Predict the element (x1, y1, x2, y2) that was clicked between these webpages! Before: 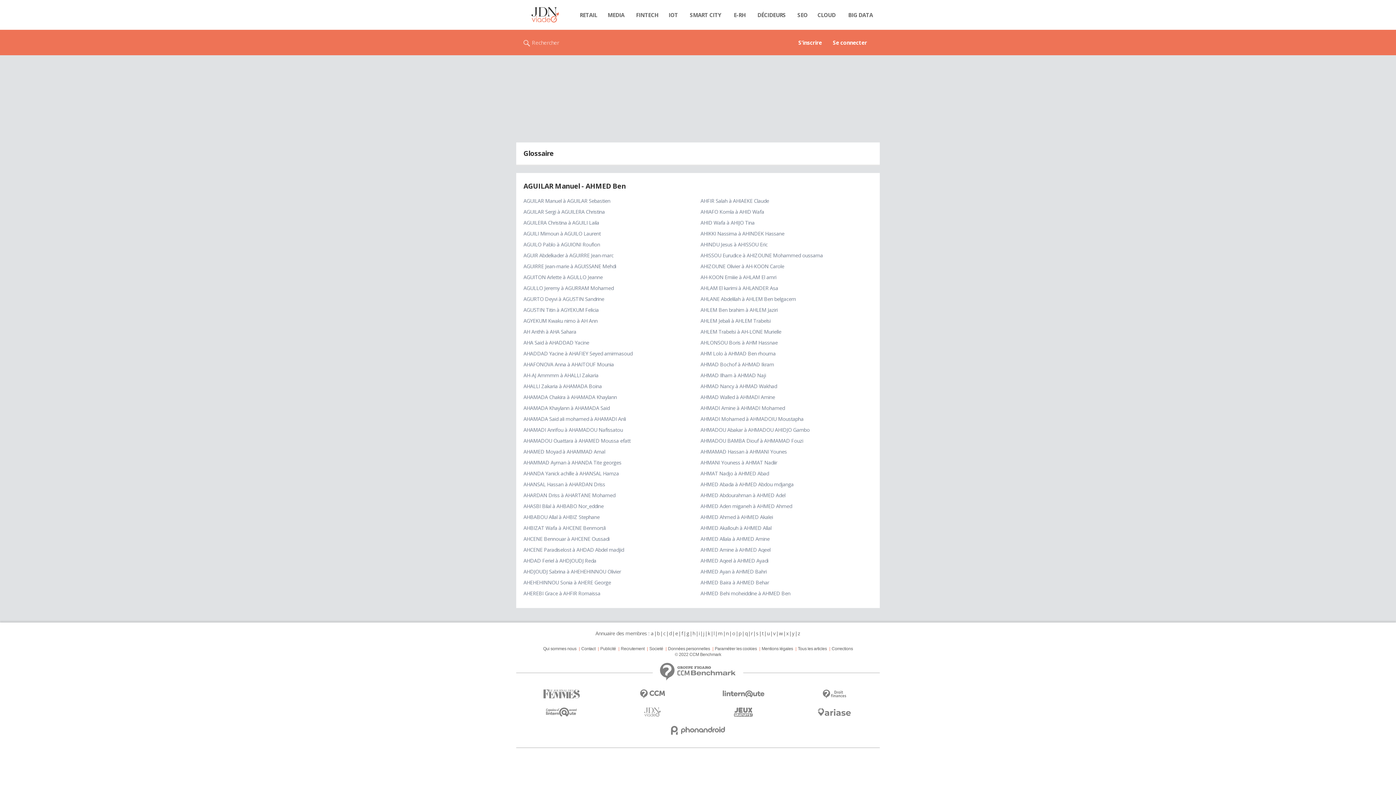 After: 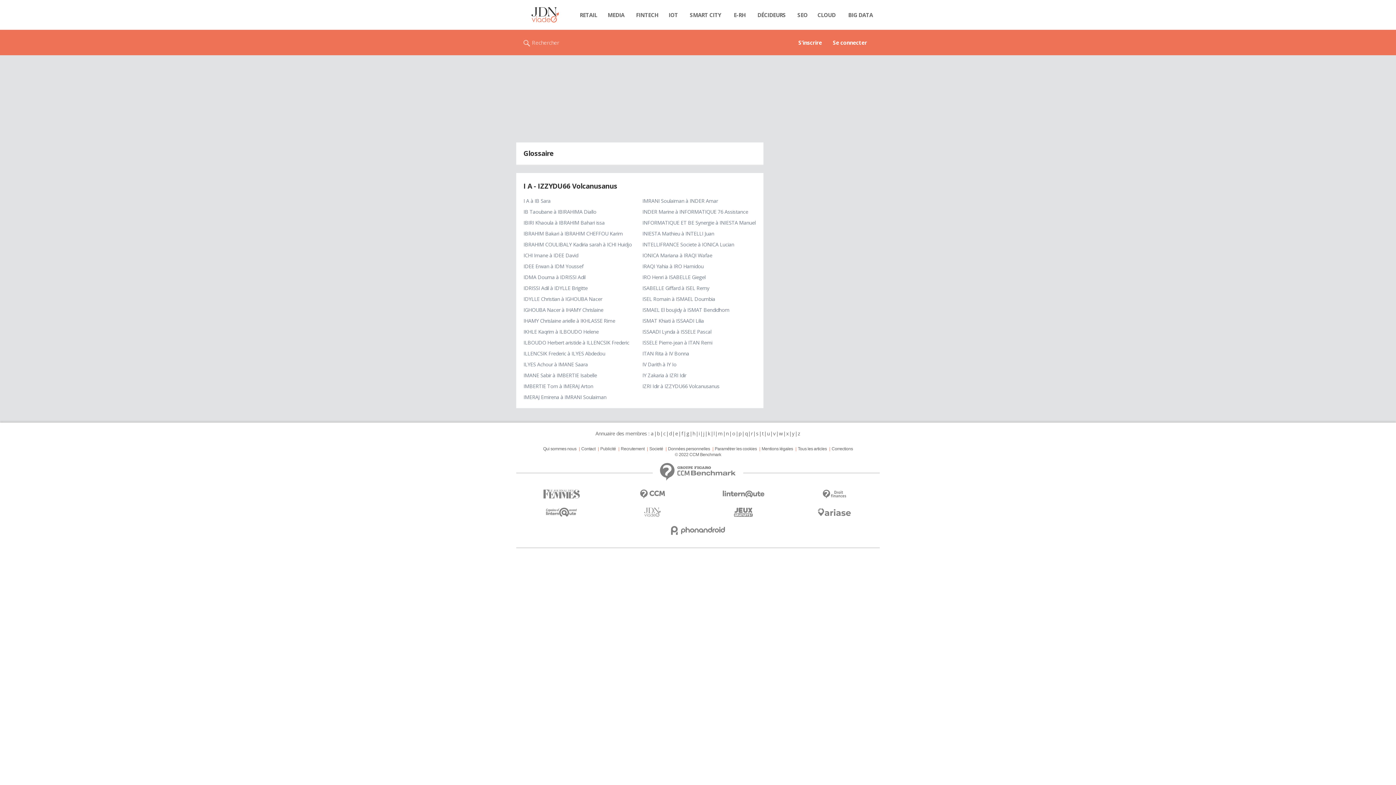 Action: label: i bbox: (698, 630, 700, 637)